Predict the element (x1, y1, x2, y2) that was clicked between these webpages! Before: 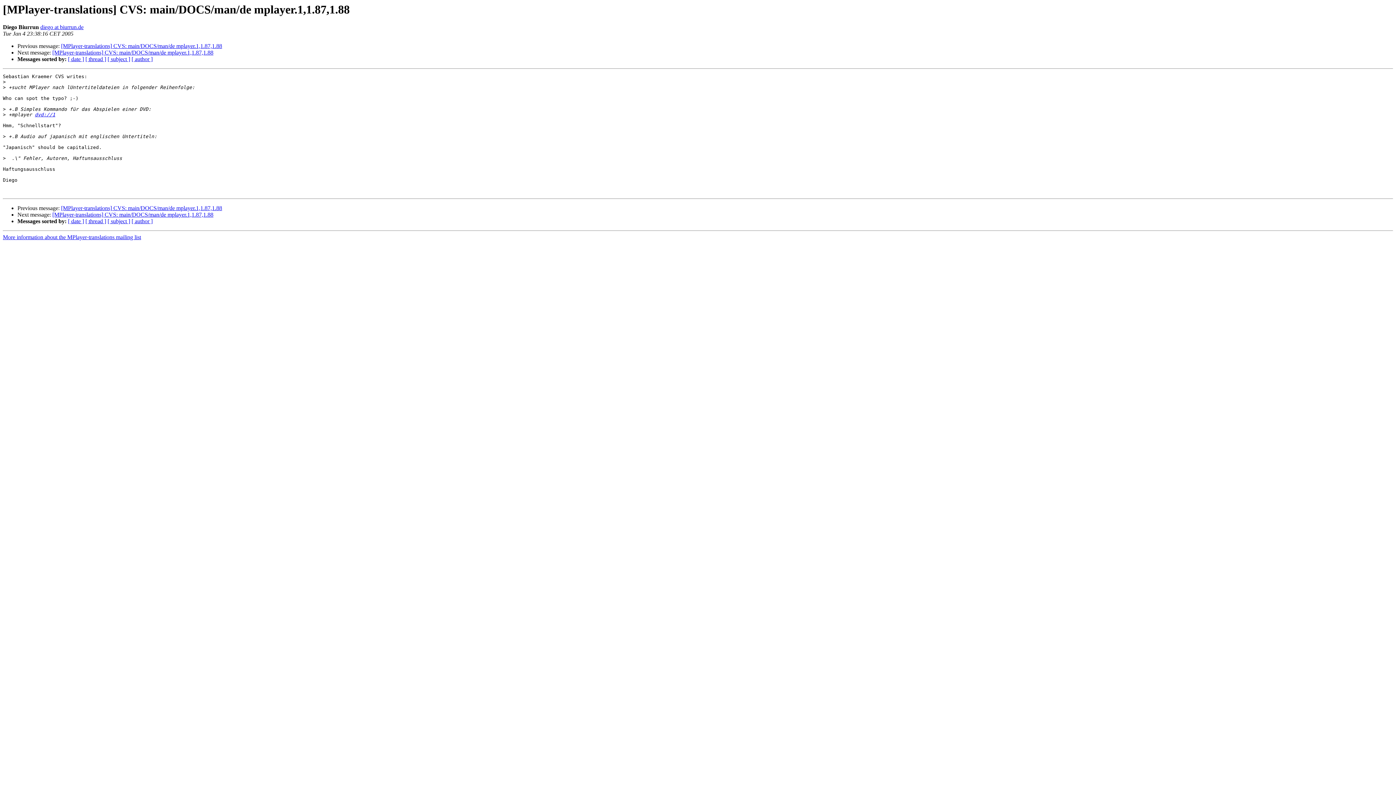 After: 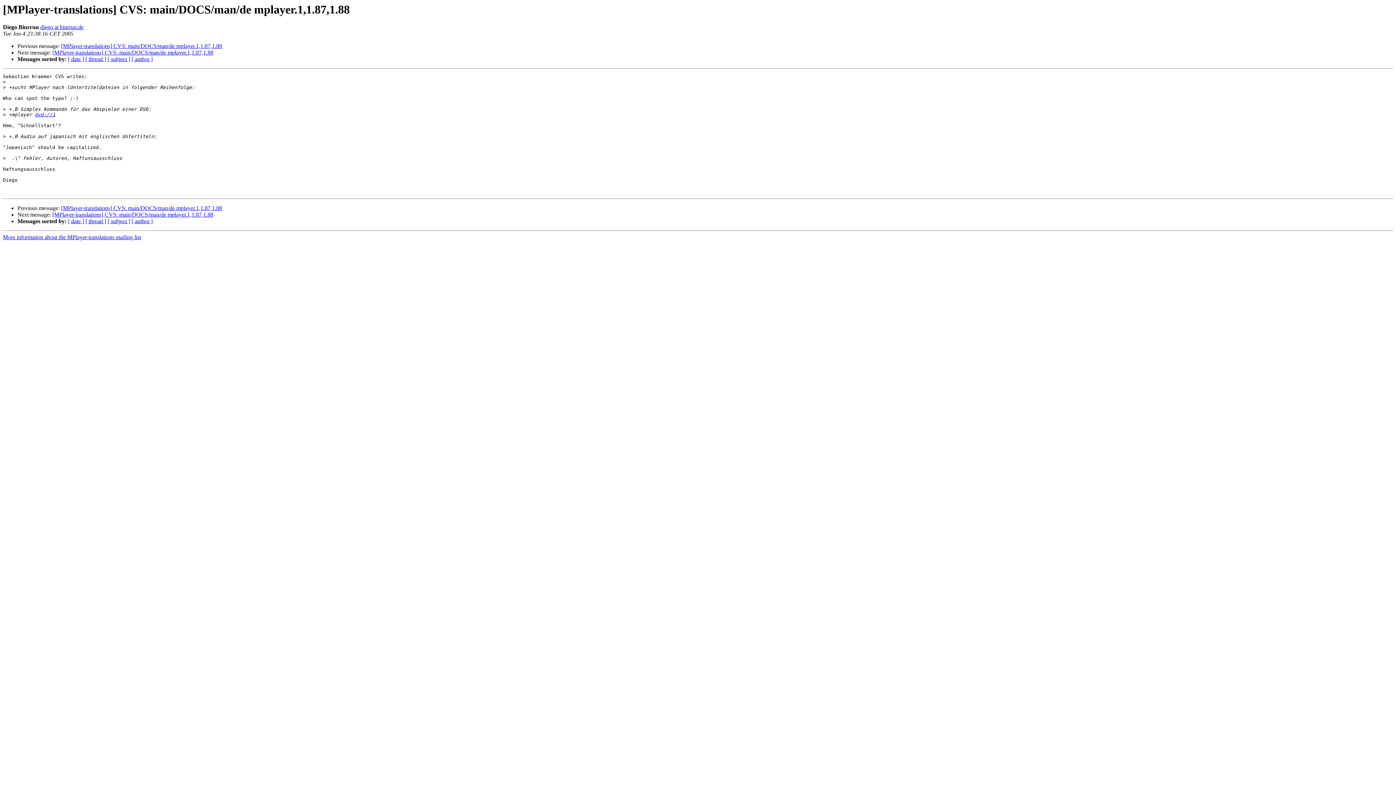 Action: label: dvd://1 bbox: (34, 112, 55, 117)